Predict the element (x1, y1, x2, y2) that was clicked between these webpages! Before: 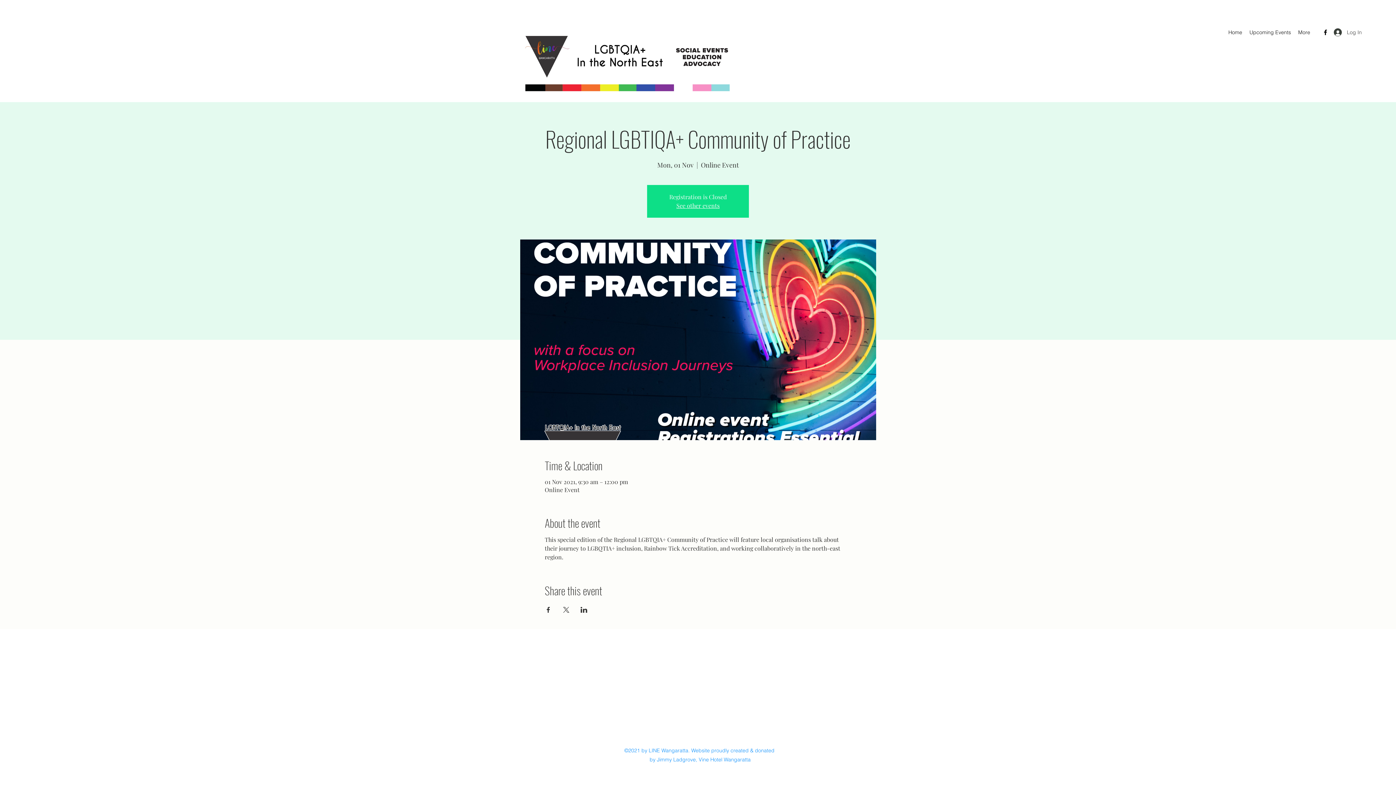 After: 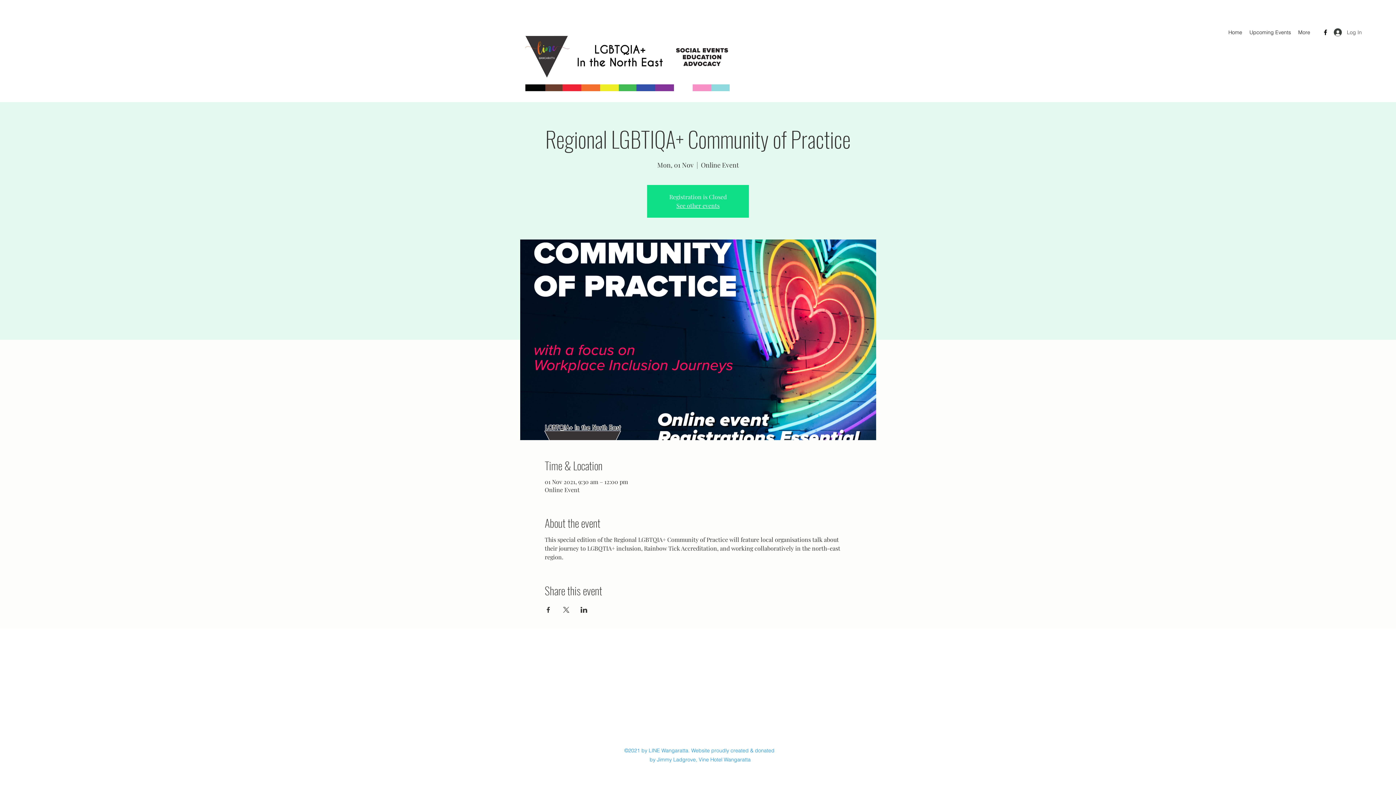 Action: label: Share event on X bbox: (562, 607, 569, 613)